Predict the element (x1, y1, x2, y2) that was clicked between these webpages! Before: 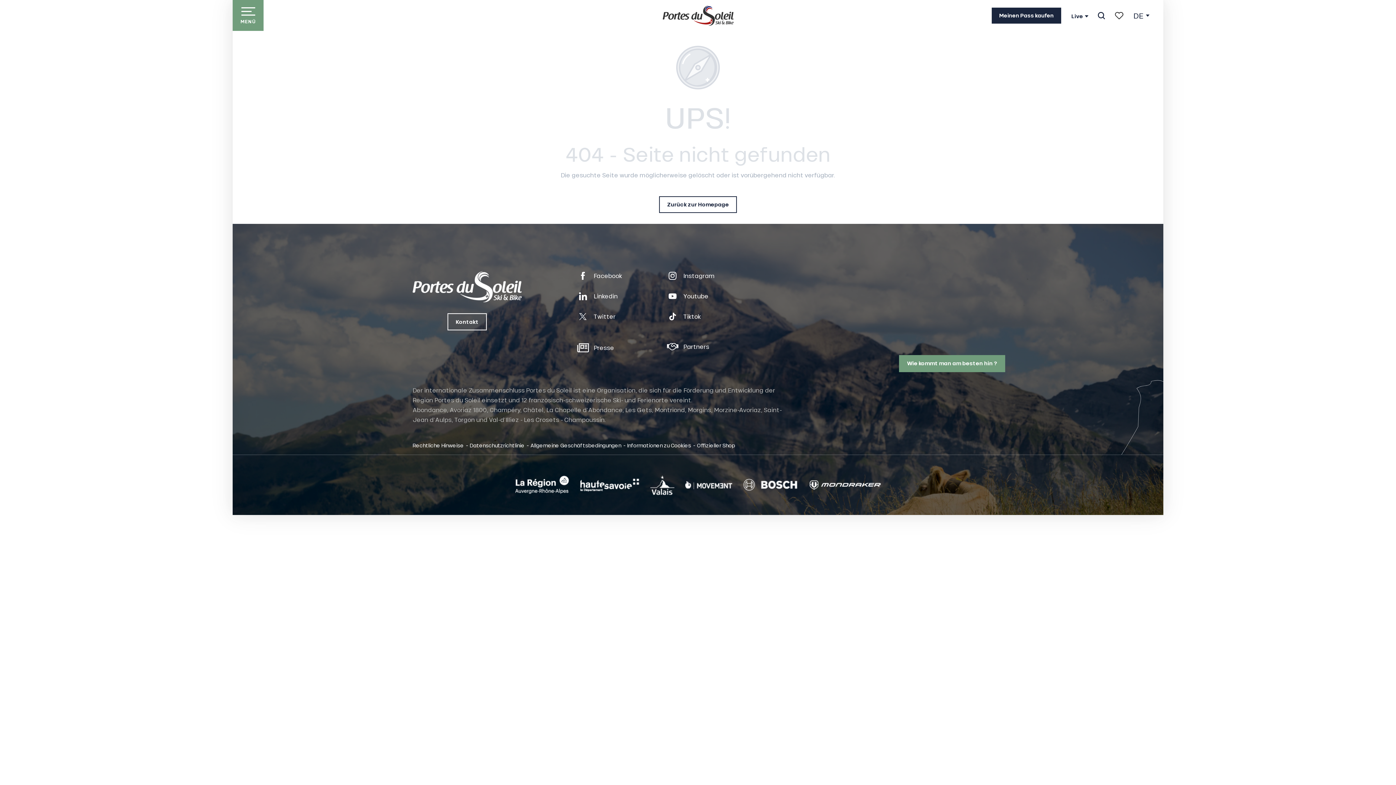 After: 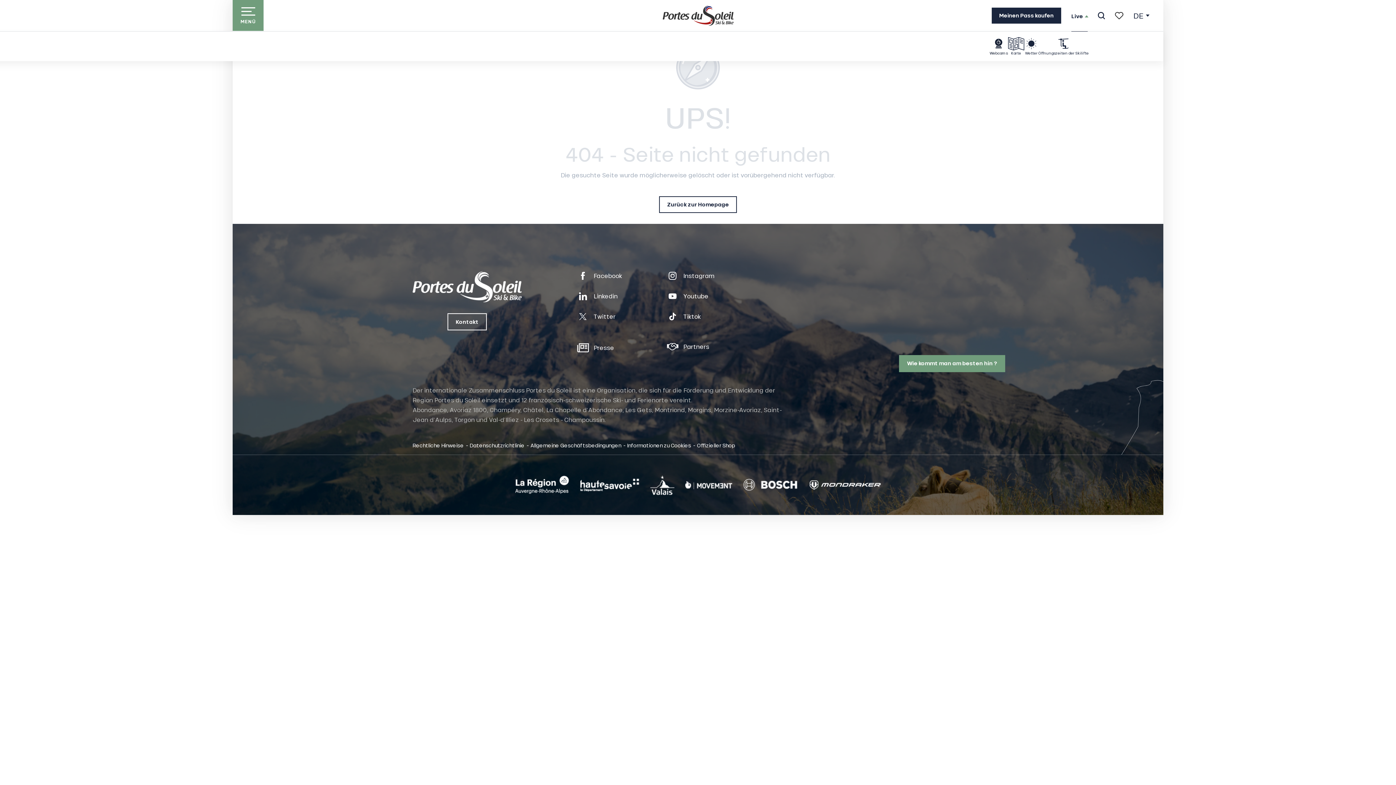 Action: label: Live bbox: (1071, 13, 1088, 18)